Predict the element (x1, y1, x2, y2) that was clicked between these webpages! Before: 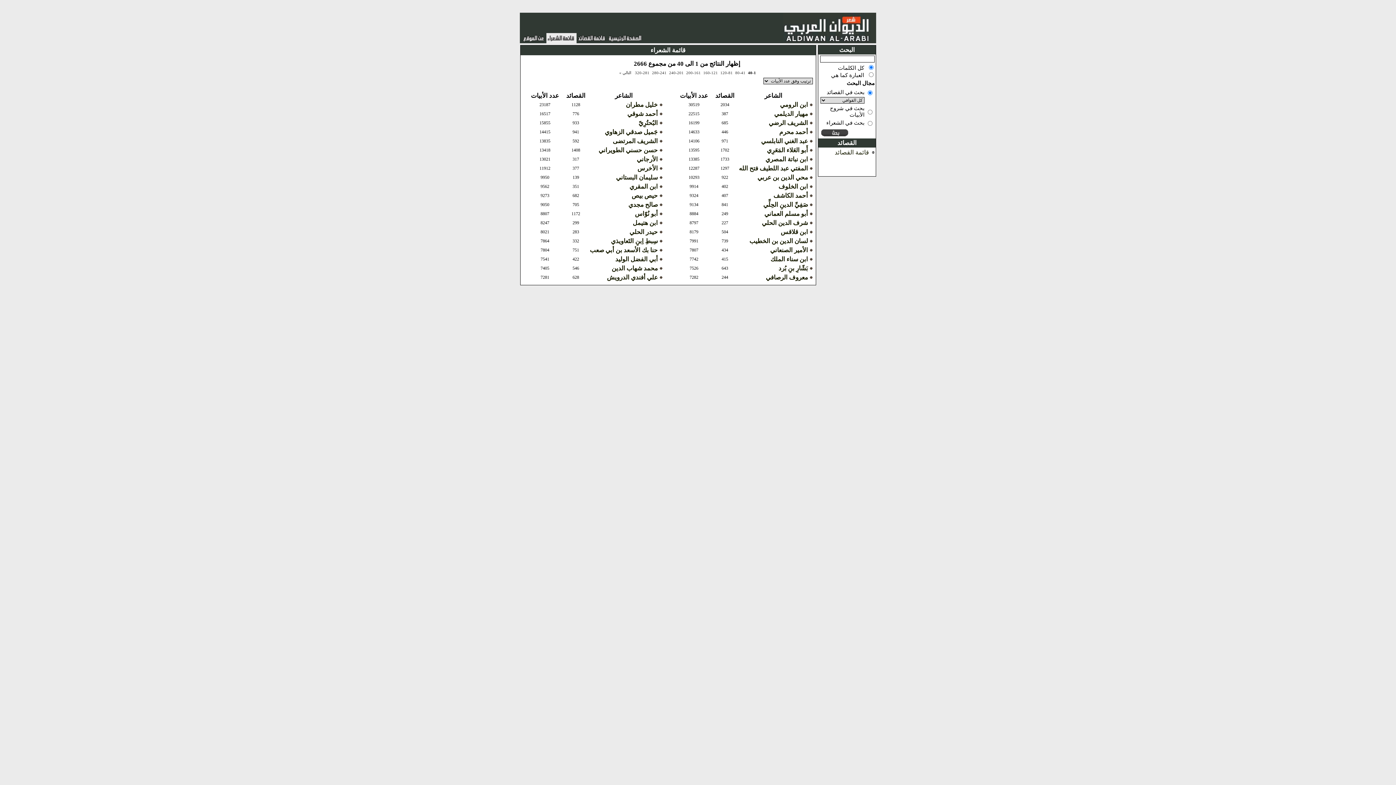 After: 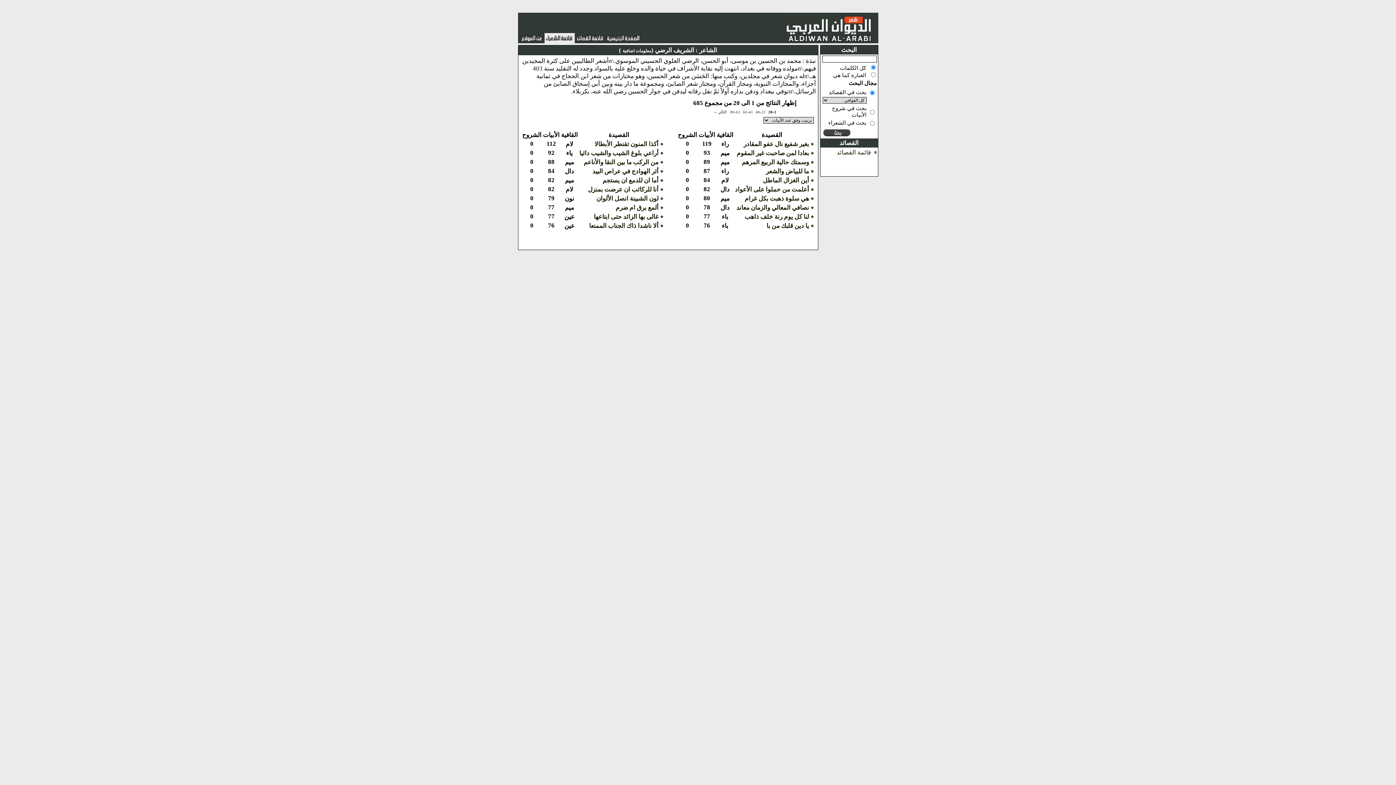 Action: label: الشريف الرضي bbox: (768, 119, 808, 126)